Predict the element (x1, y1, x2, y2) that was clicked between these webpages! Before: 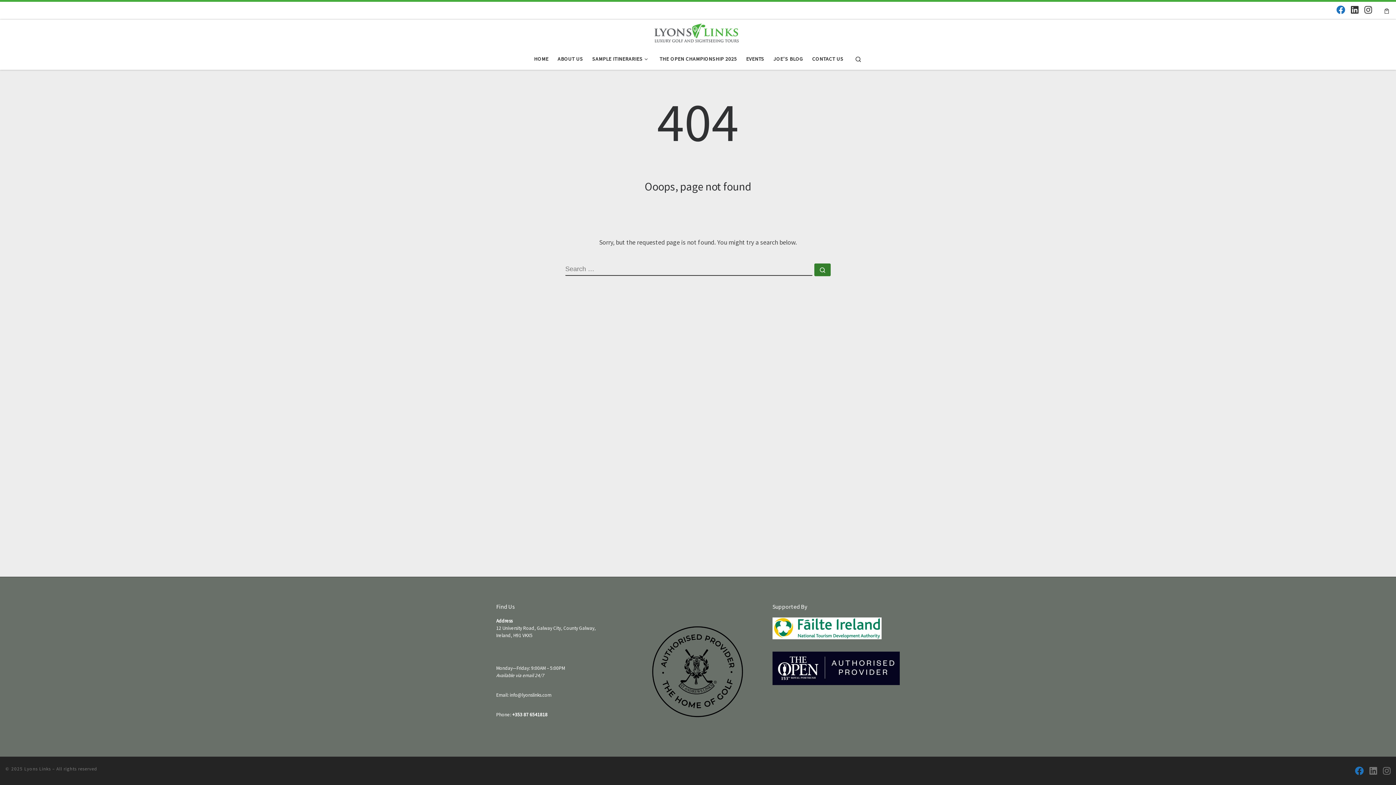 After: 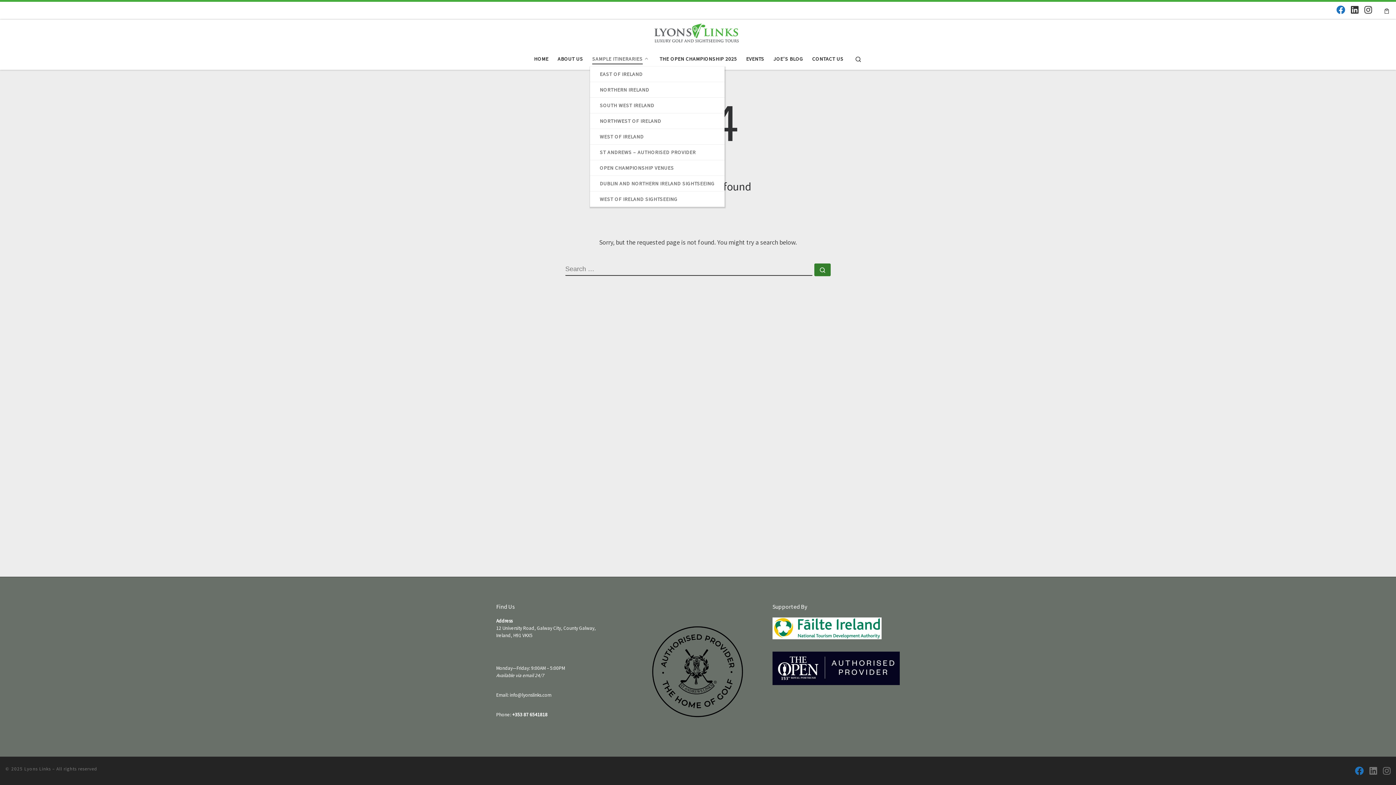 Action: bbox: (590, 51, 652, 66) label: SAMPLE ITINERARIES